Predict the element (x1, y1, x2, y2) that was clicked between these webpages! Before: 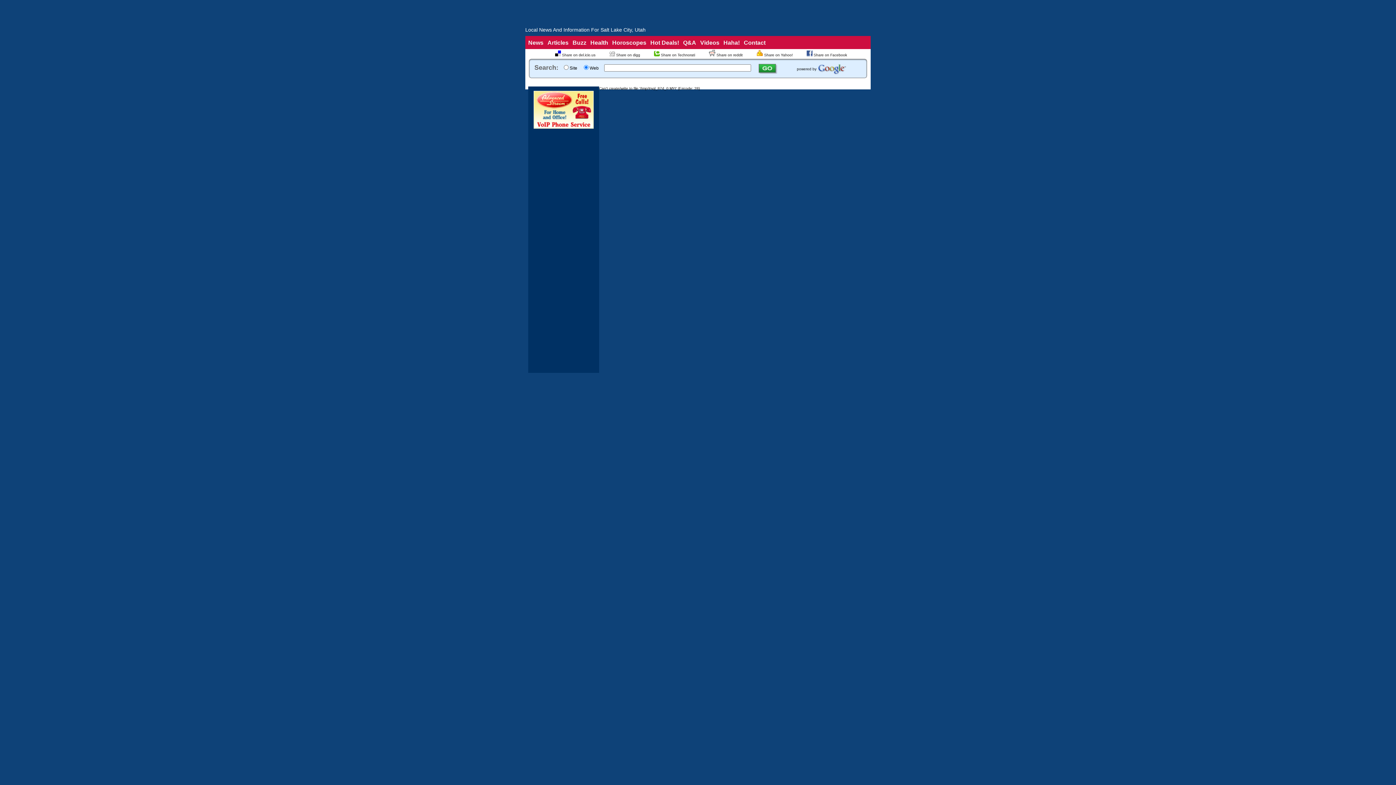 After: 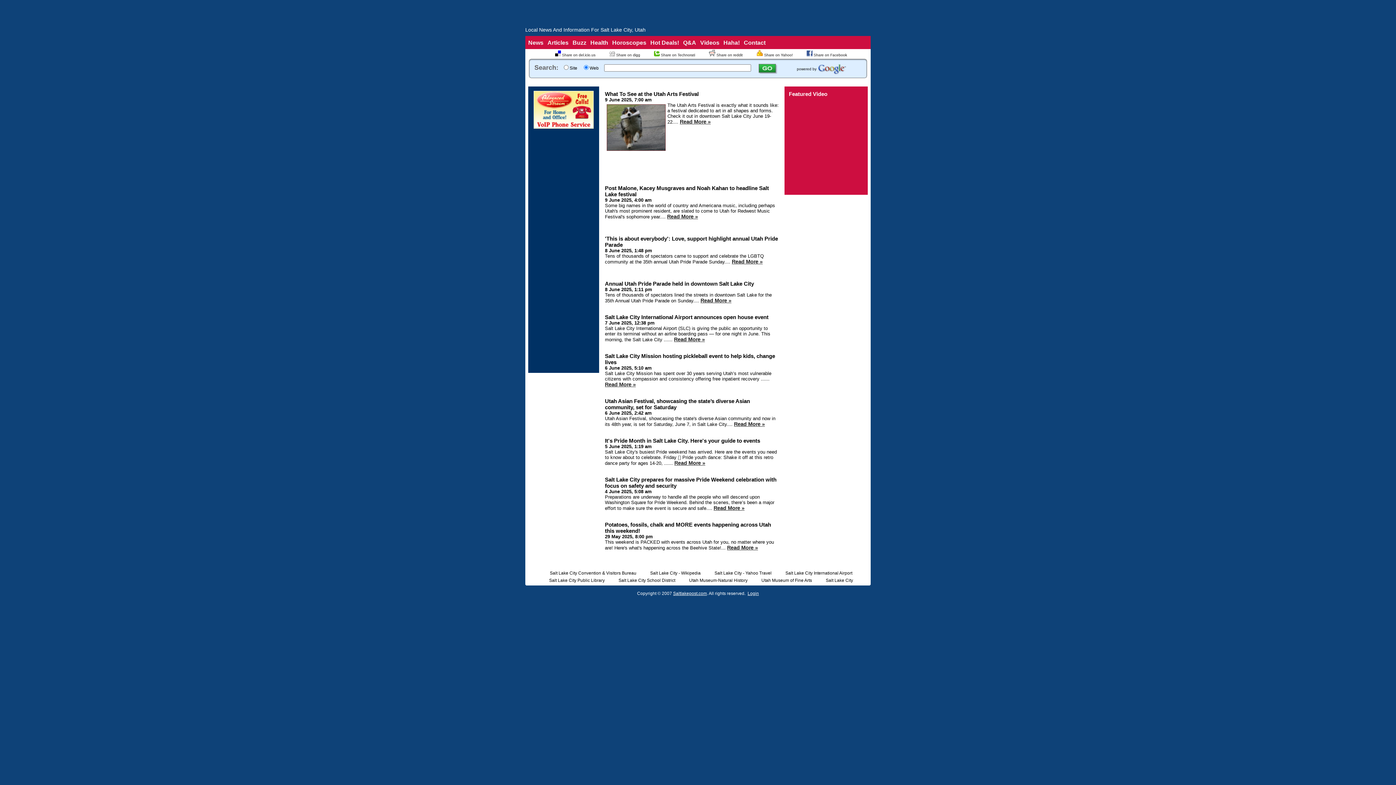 Action: bbox: (546, 38, 569, 46) label: Articles